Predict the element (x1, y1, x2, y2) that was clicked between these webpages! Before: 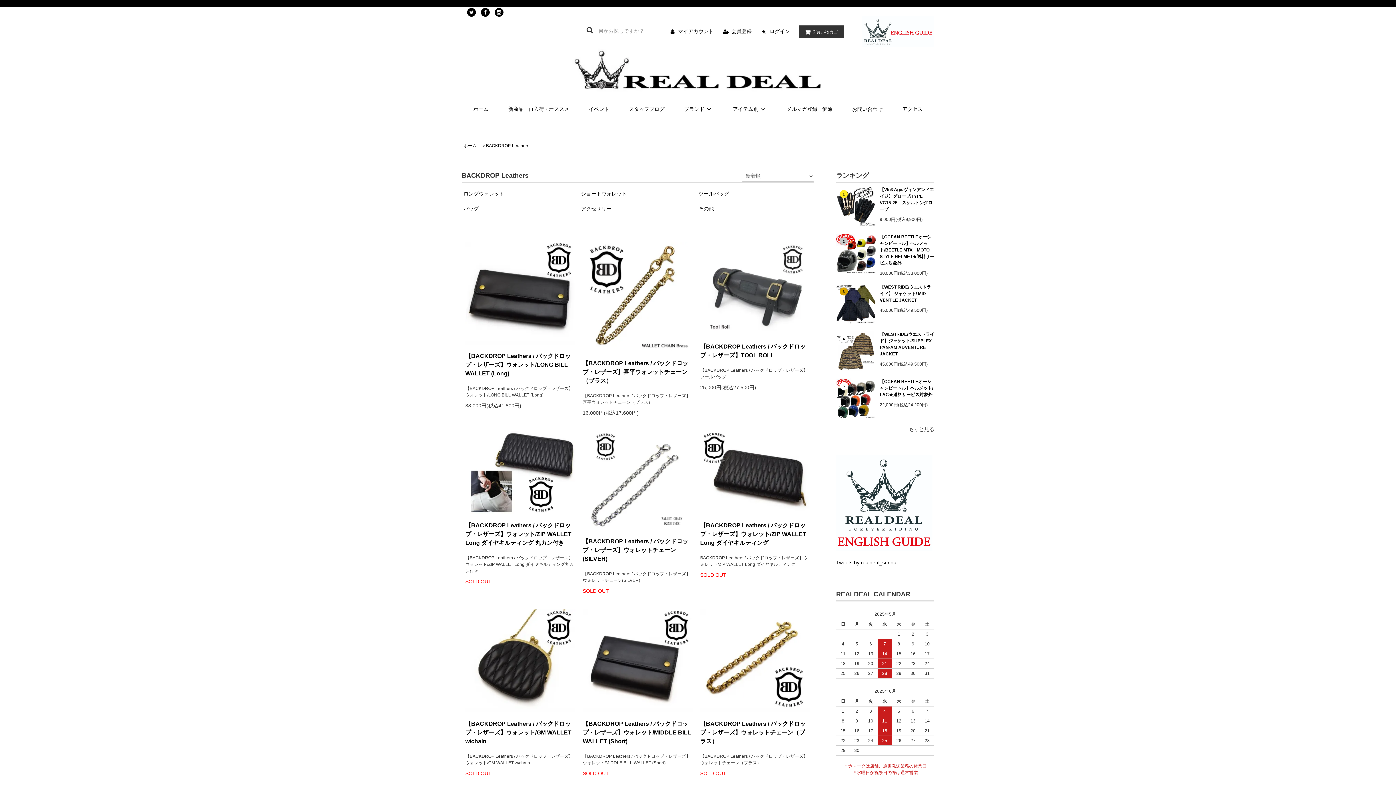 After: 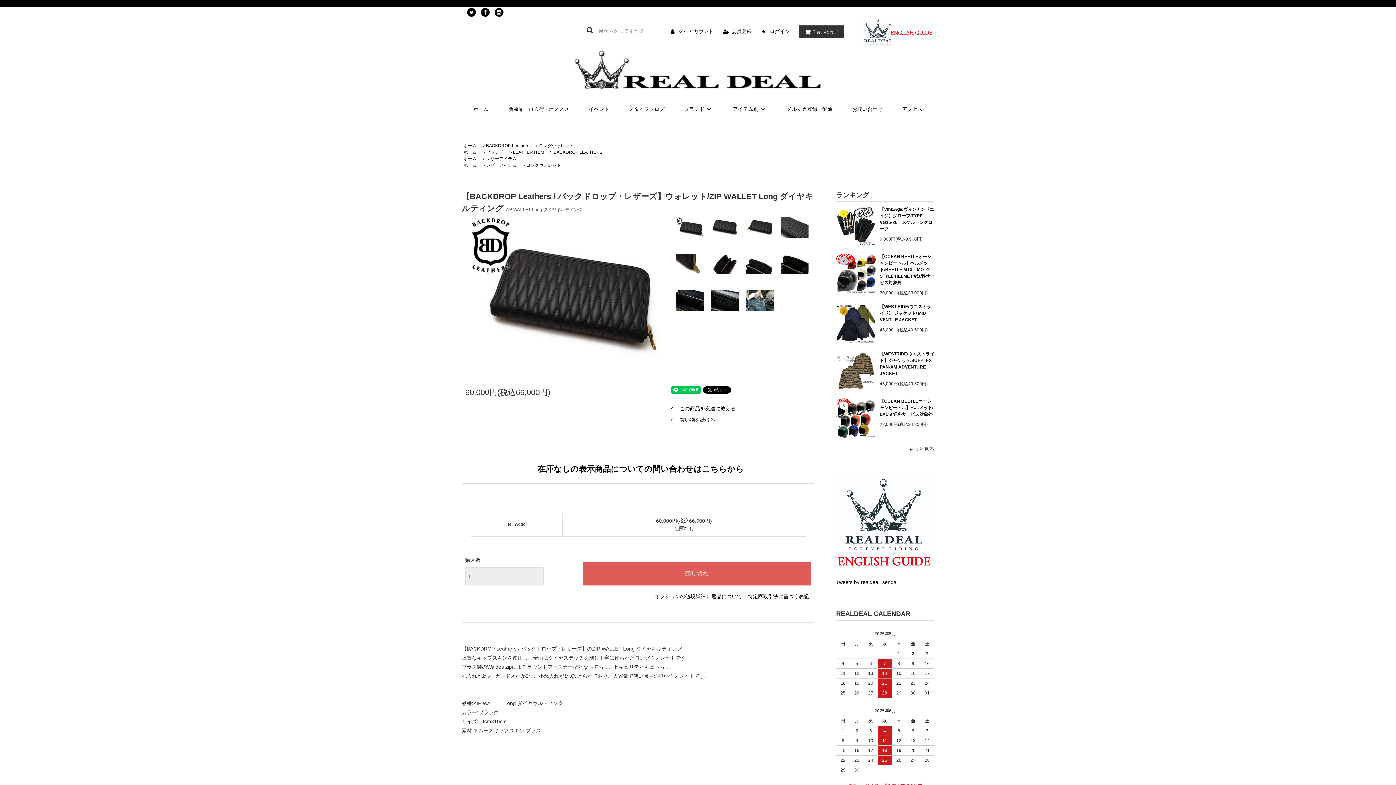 Action: bbox: (700, 521, 810, 547) label: 【BACKDROP Leathers / バックドロップ・レザーズ】ウォレット/ZIP WALLET Long ダイヤキルティング